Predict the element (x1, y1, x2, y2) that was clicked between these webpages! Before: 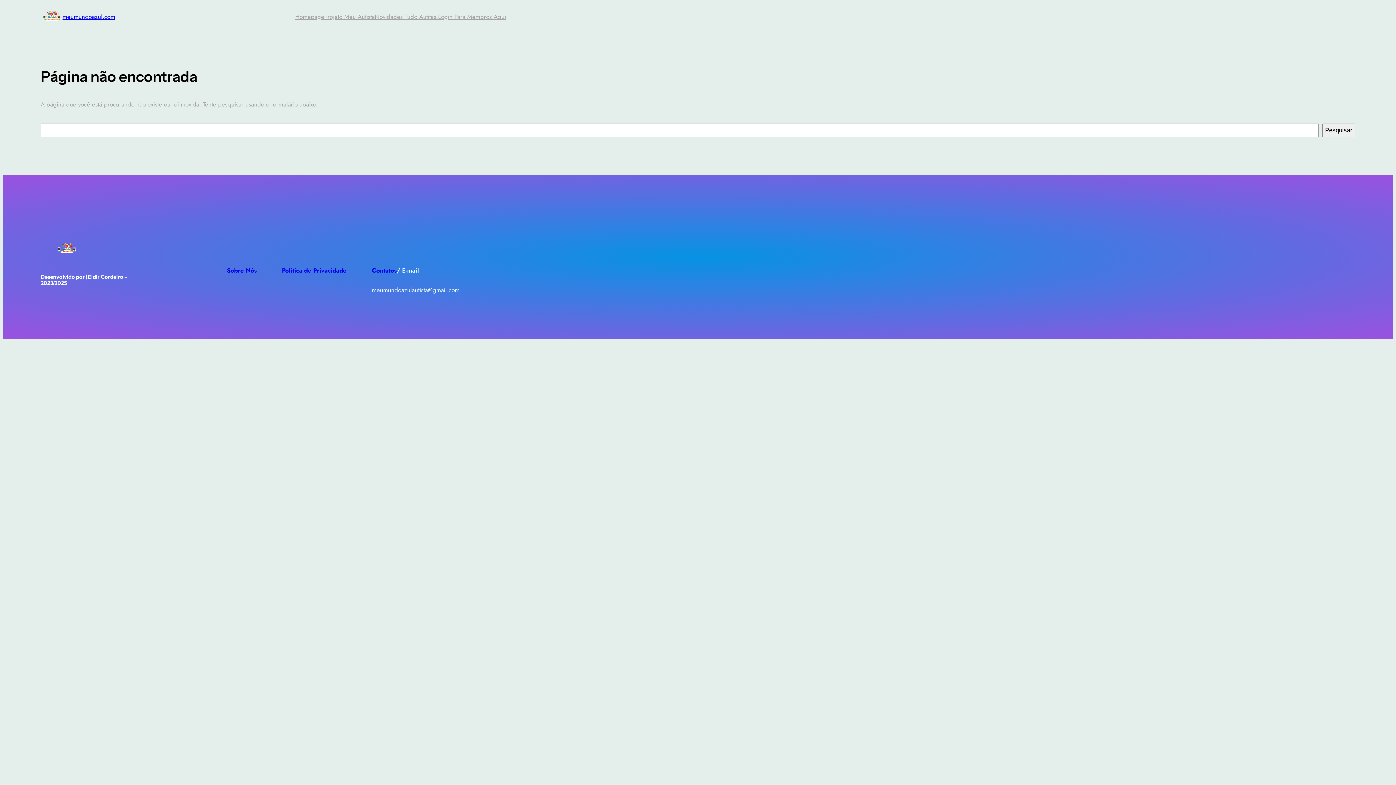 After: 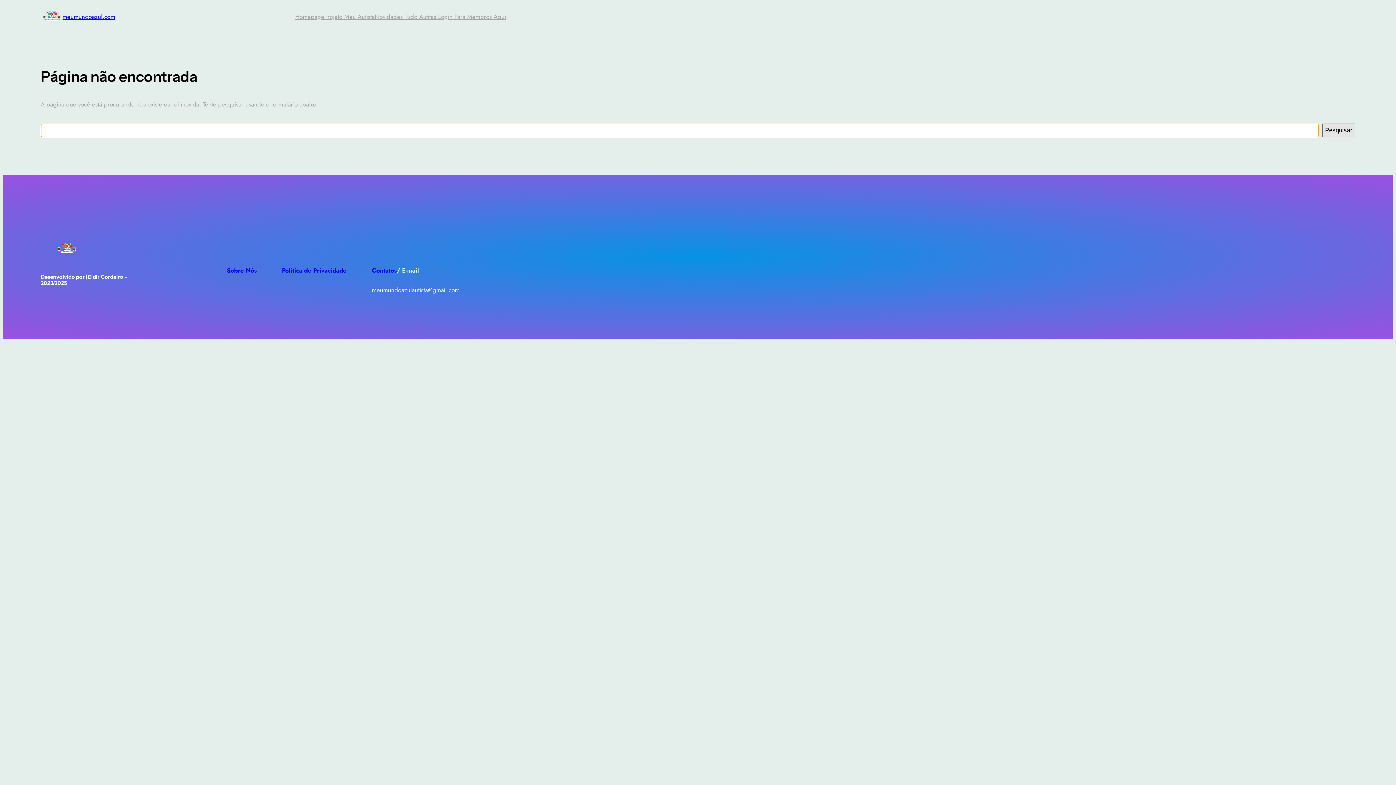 Action: label: Pesquisar bbox: (1322, 123, 1355, 137)